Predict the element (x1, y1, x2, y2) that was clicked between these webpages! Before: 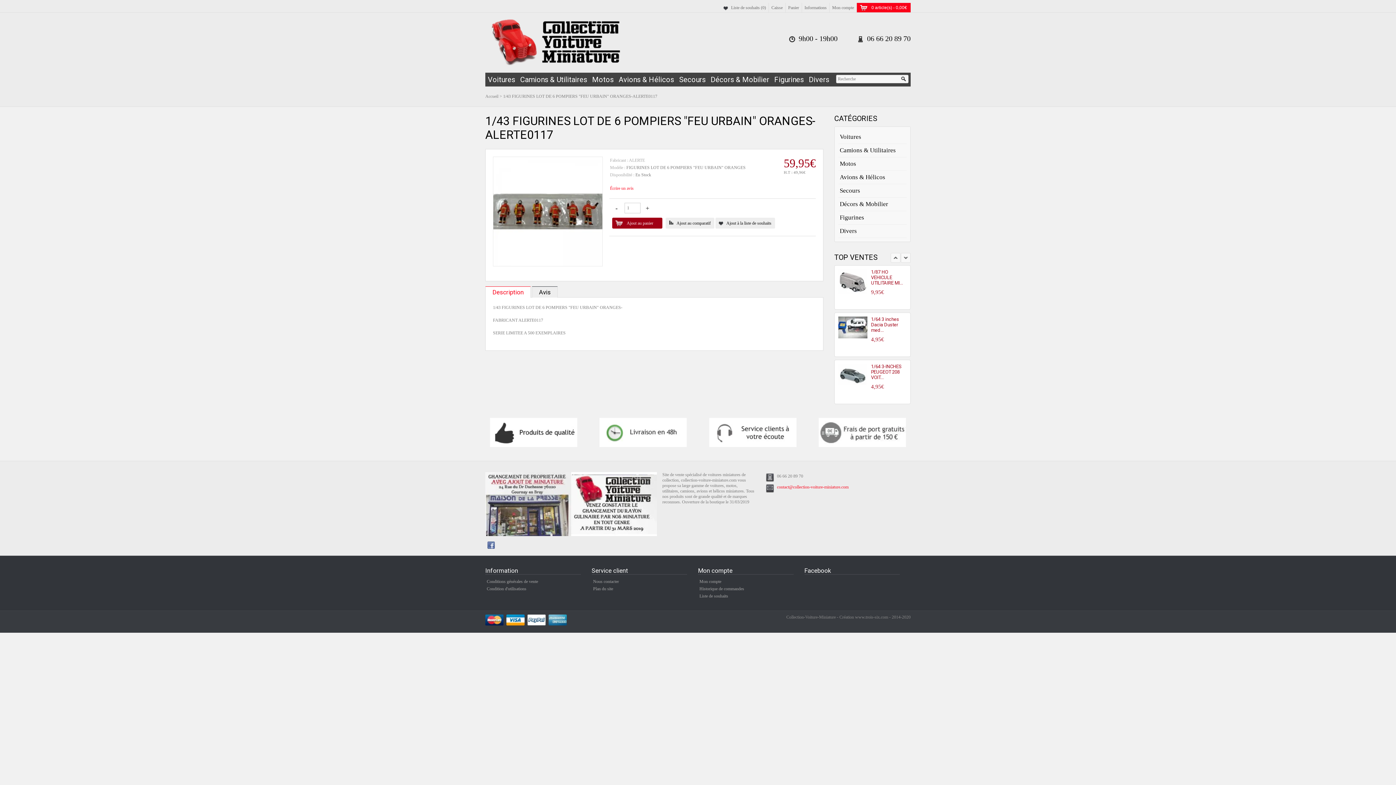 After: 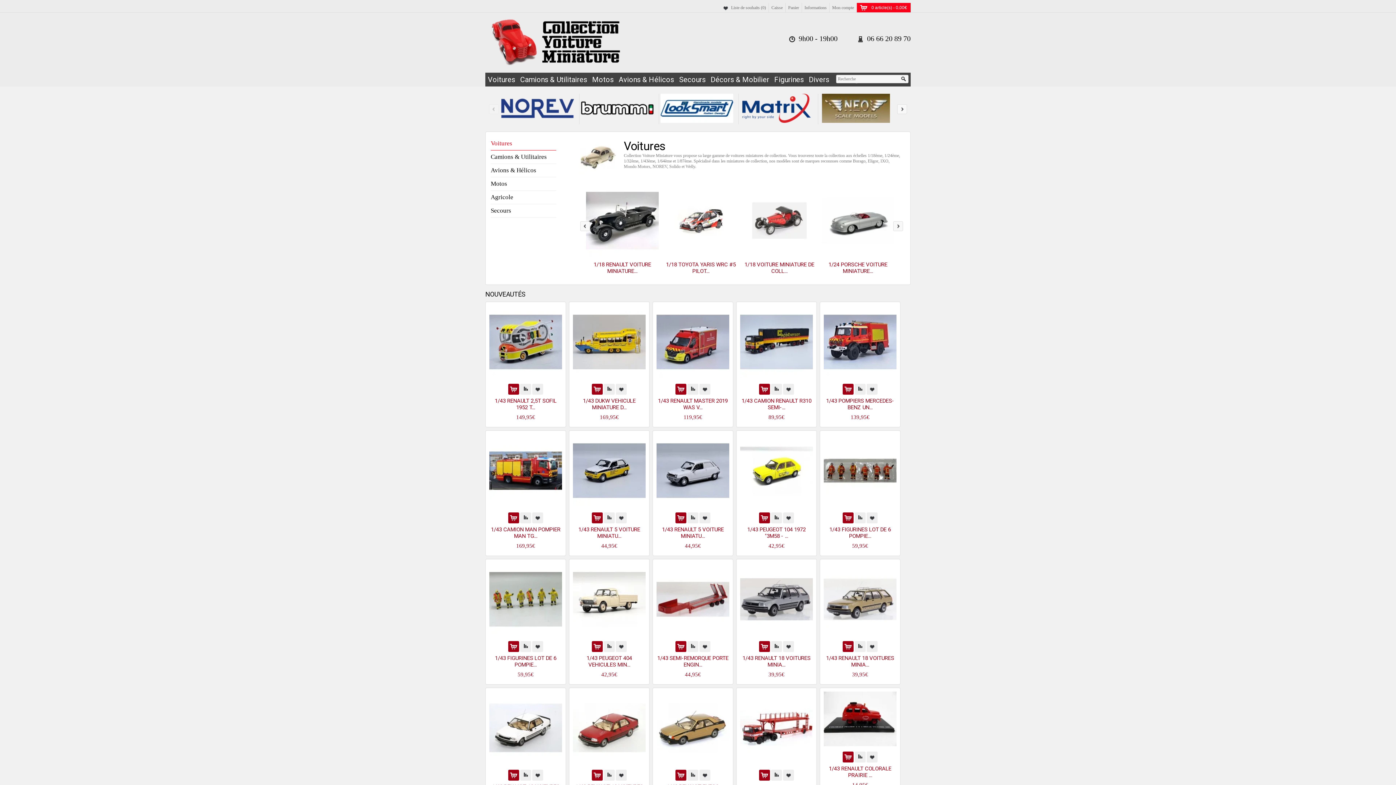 Action: label: Accueil  bbox: (485, 93, 499, 98)